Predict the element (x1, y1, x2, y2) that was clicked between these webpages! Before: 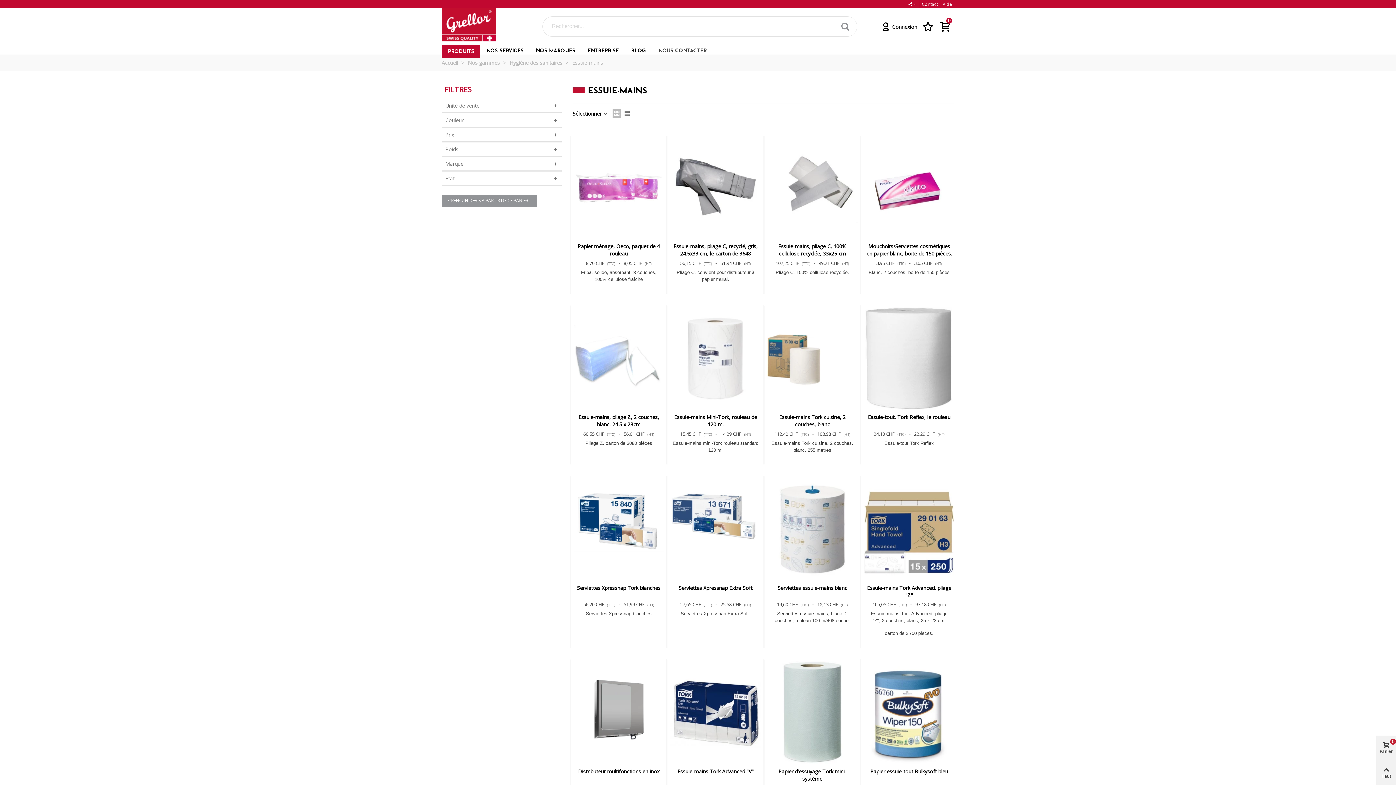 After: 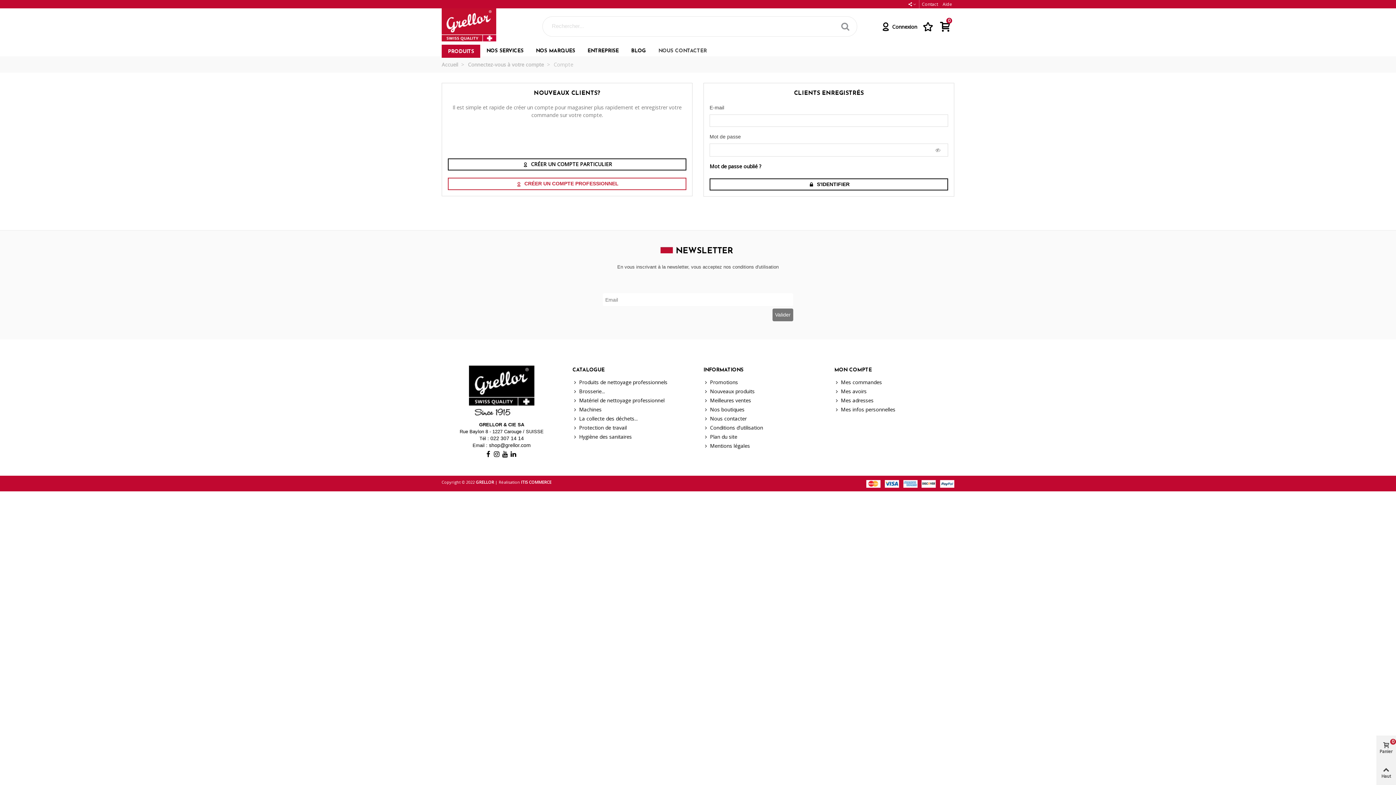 Action: bbox: (920, 19, 937, 33)